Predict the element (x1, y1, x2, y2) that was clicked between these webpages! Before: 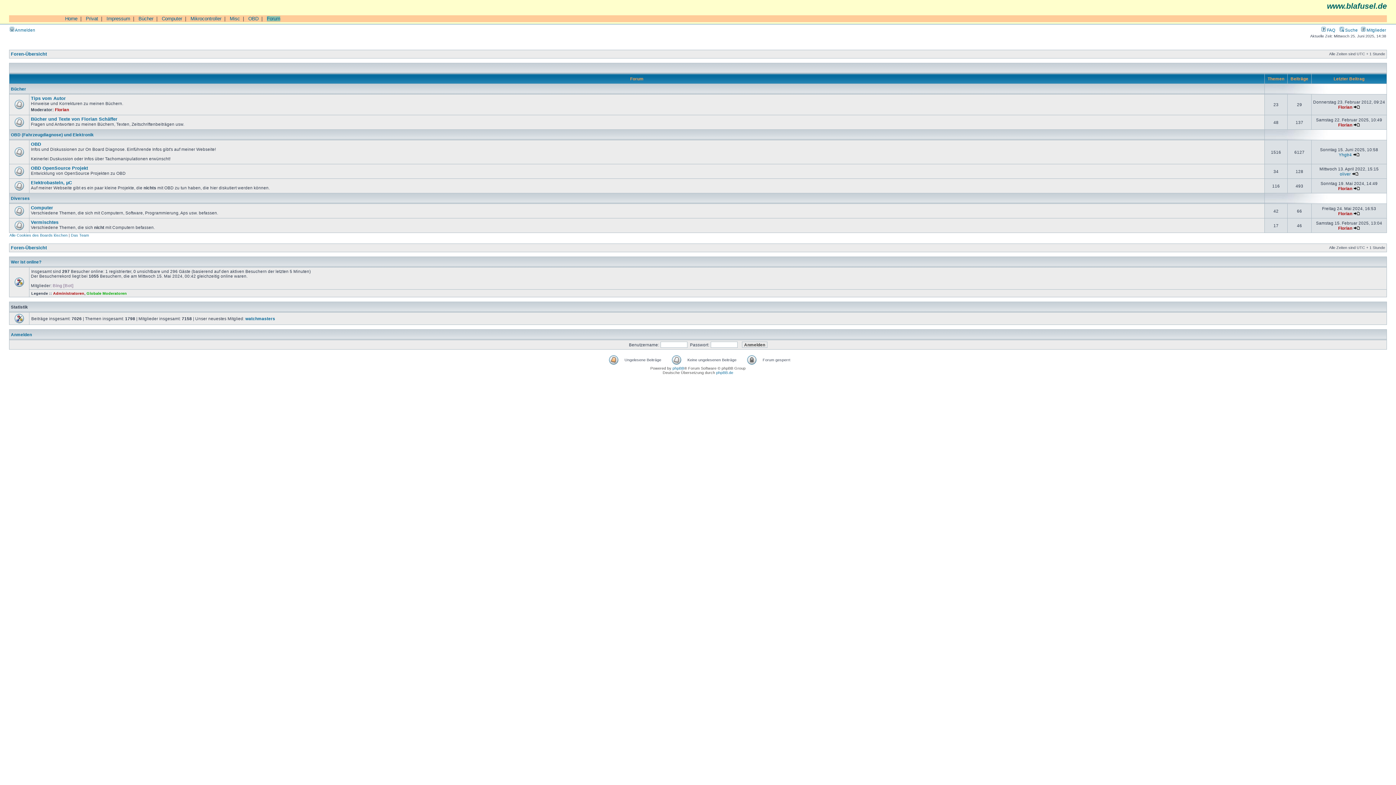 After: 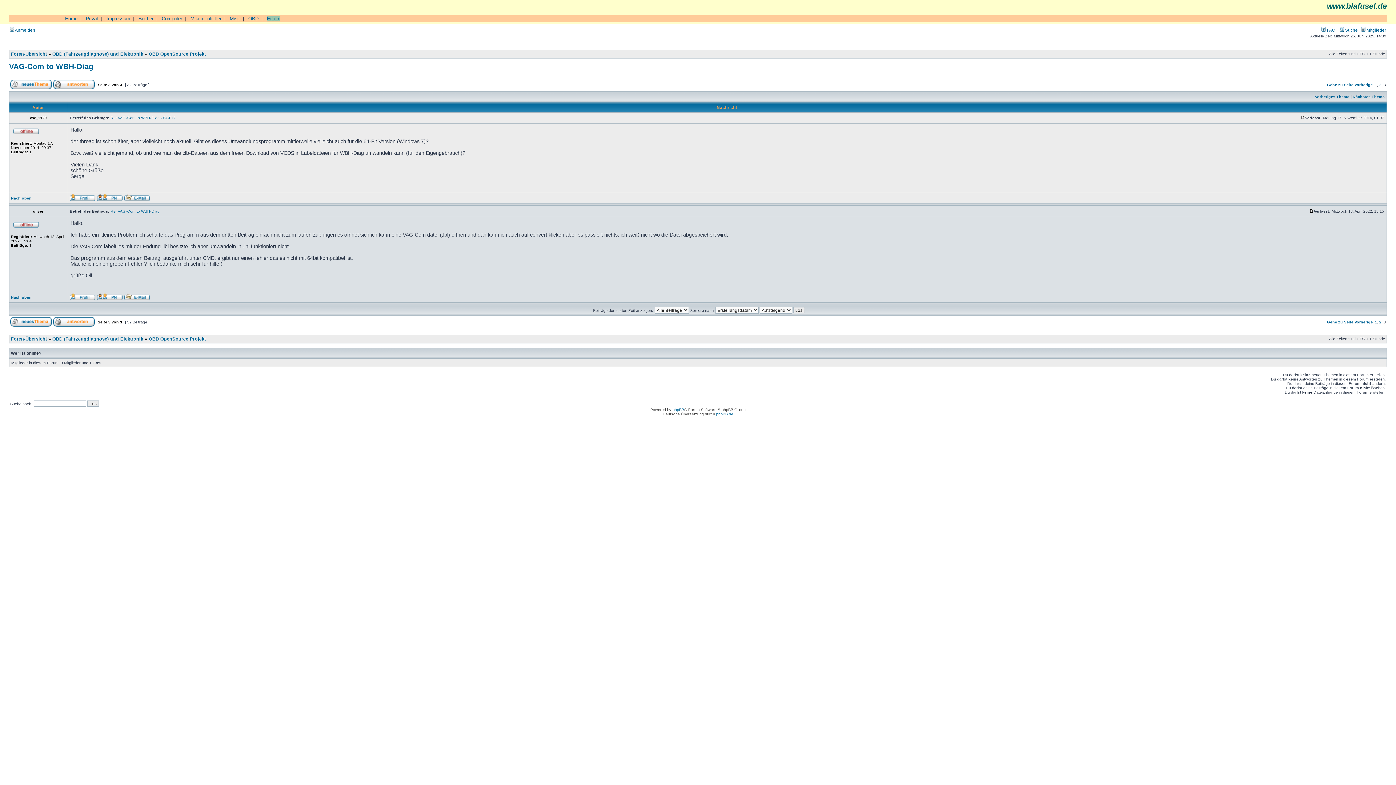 Action: bbox: (1352, 171, 1358, 176)